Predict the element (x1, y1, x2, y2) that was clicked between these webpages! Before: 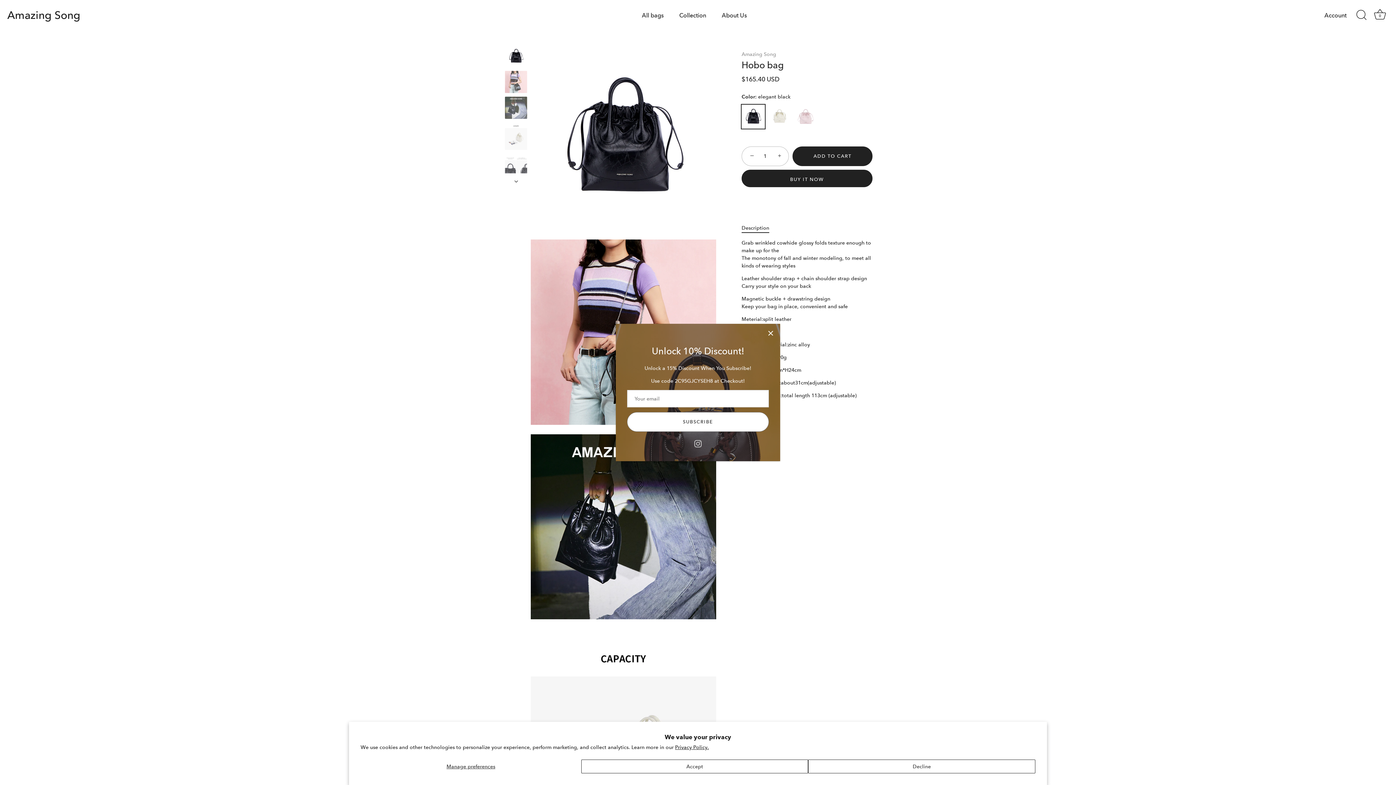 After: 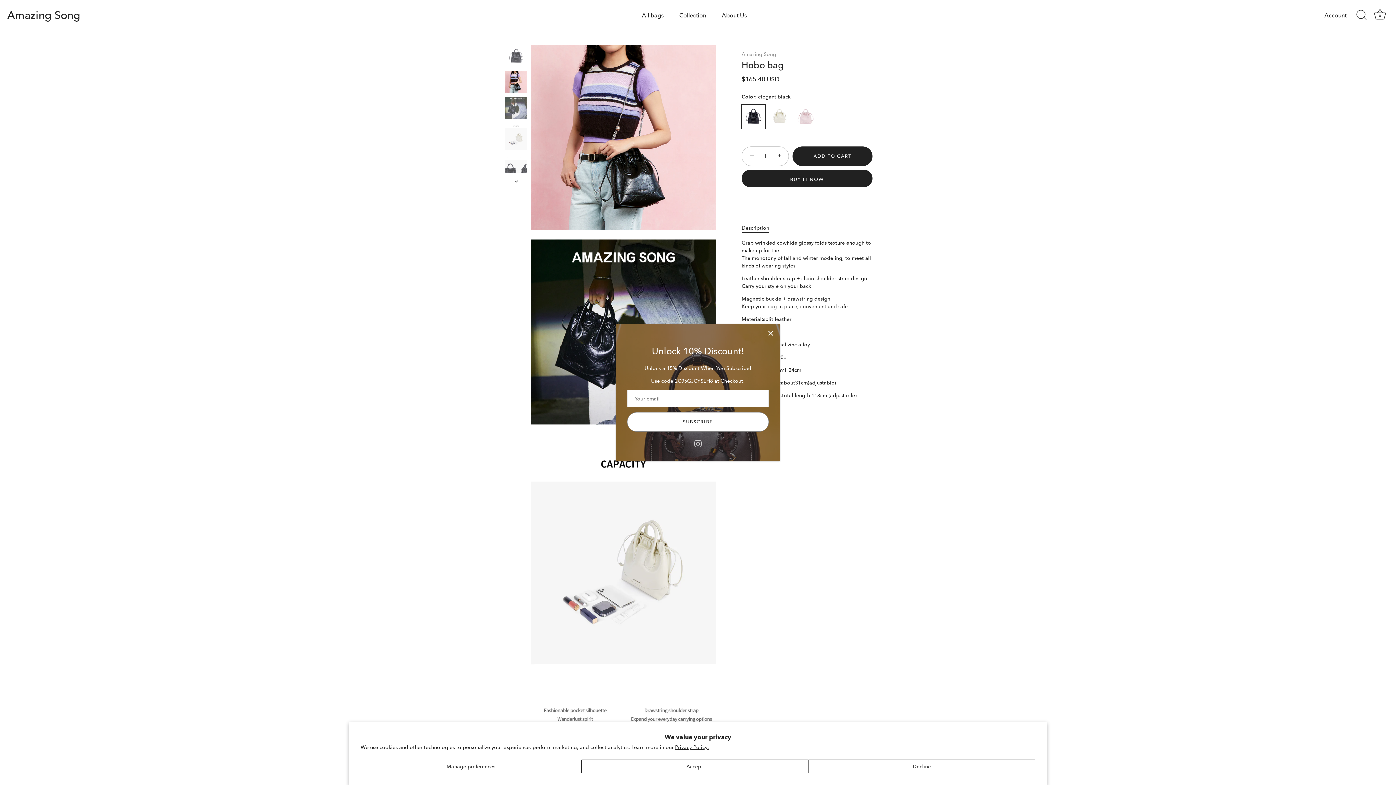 Action: label: Hobo bag bbox: (504, 70, 527, 93)